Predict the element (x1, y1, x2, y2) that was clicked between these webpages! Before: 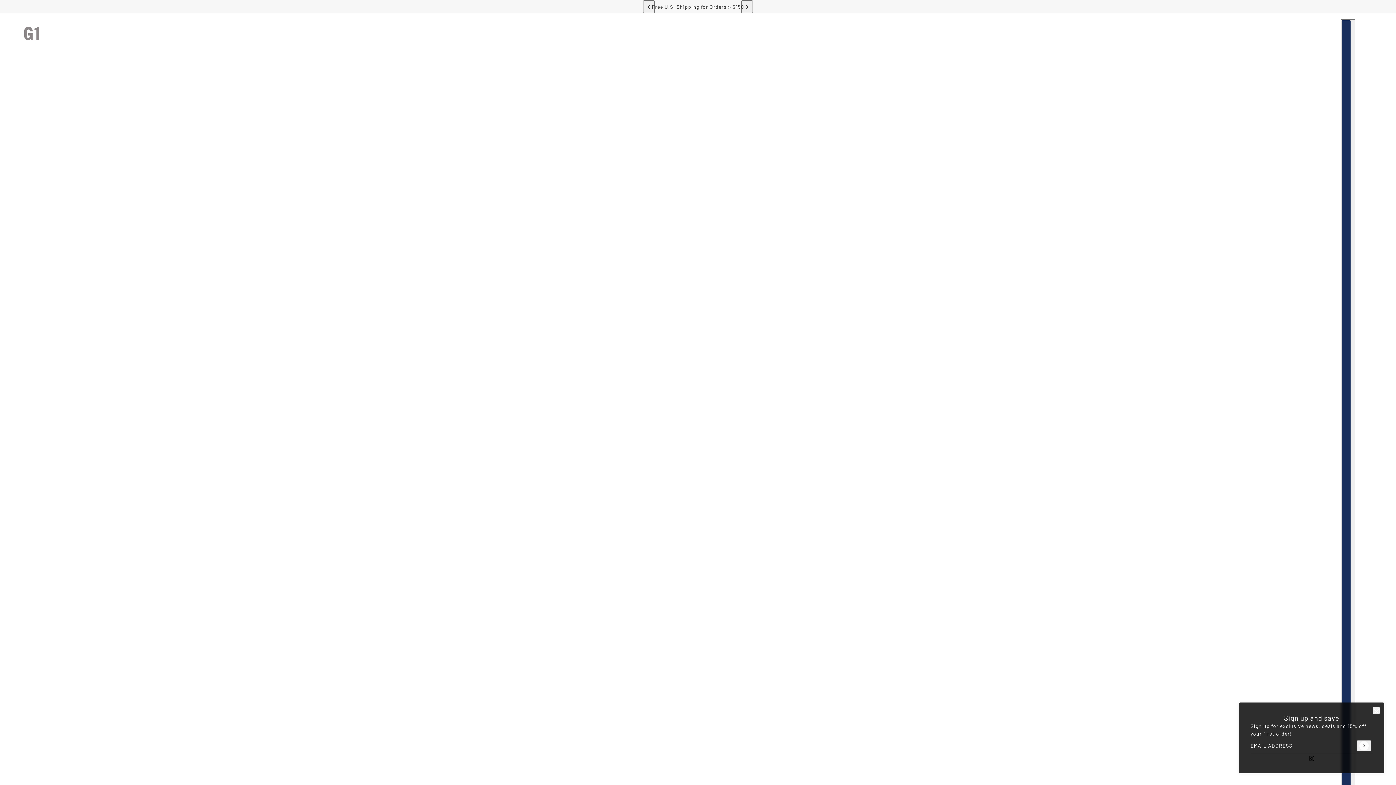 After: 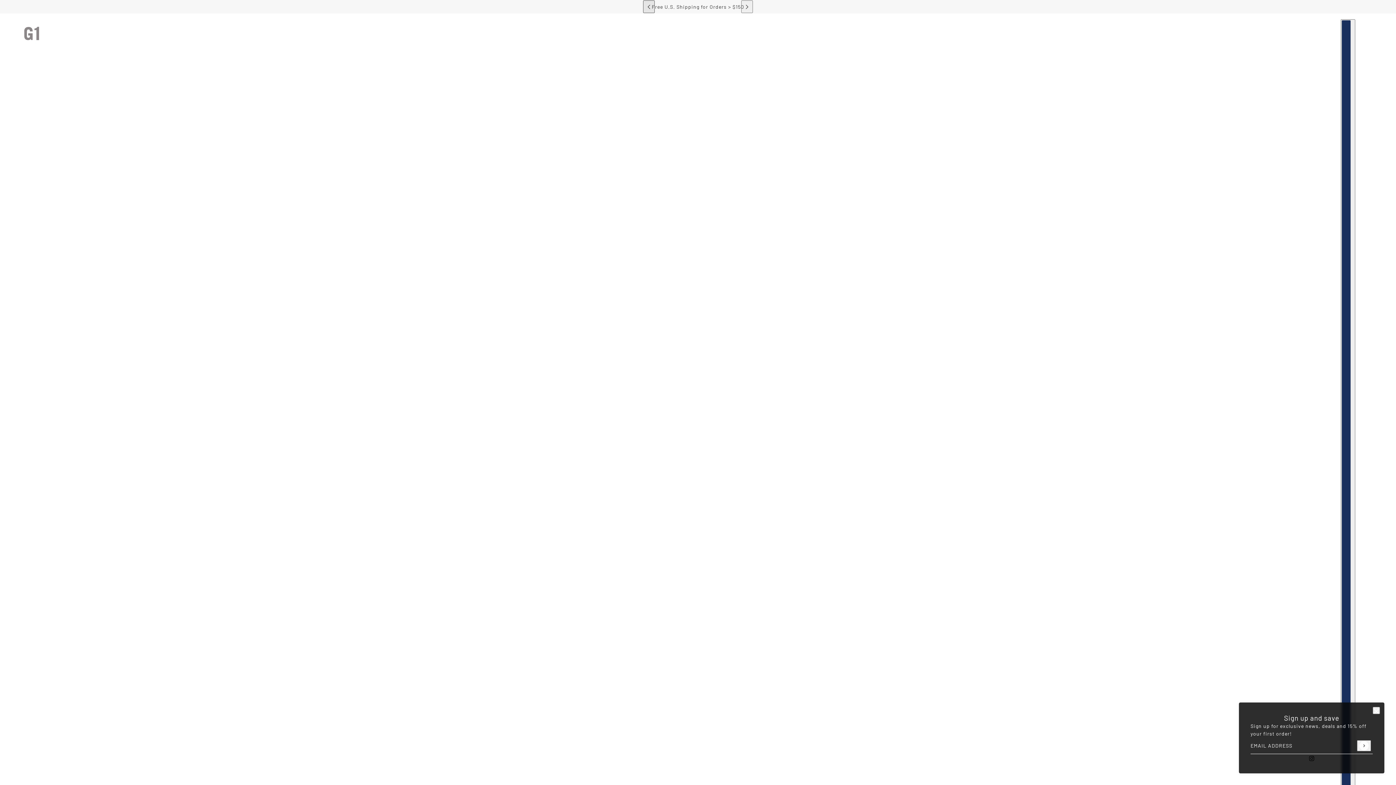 Action: label: previous bbox: (643, 0, 654, 13)